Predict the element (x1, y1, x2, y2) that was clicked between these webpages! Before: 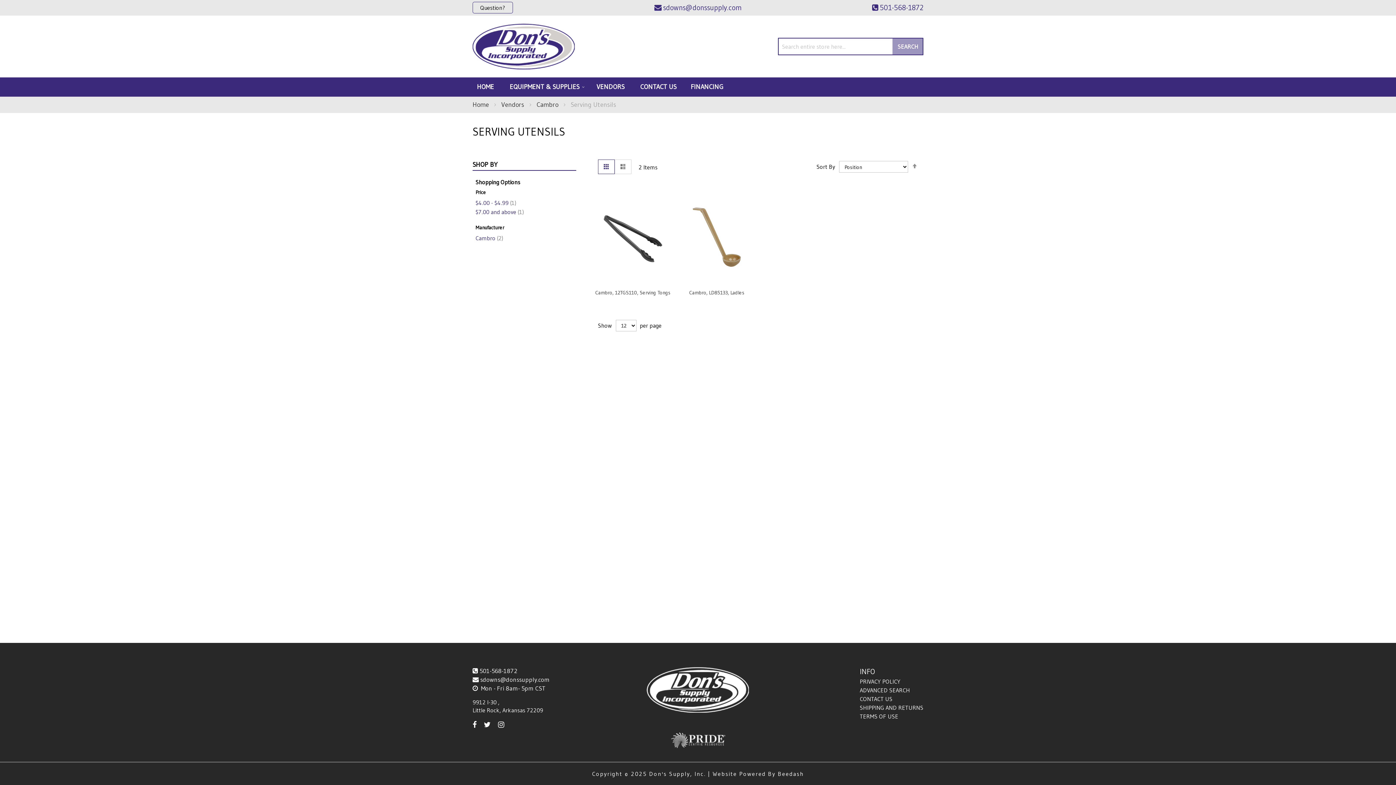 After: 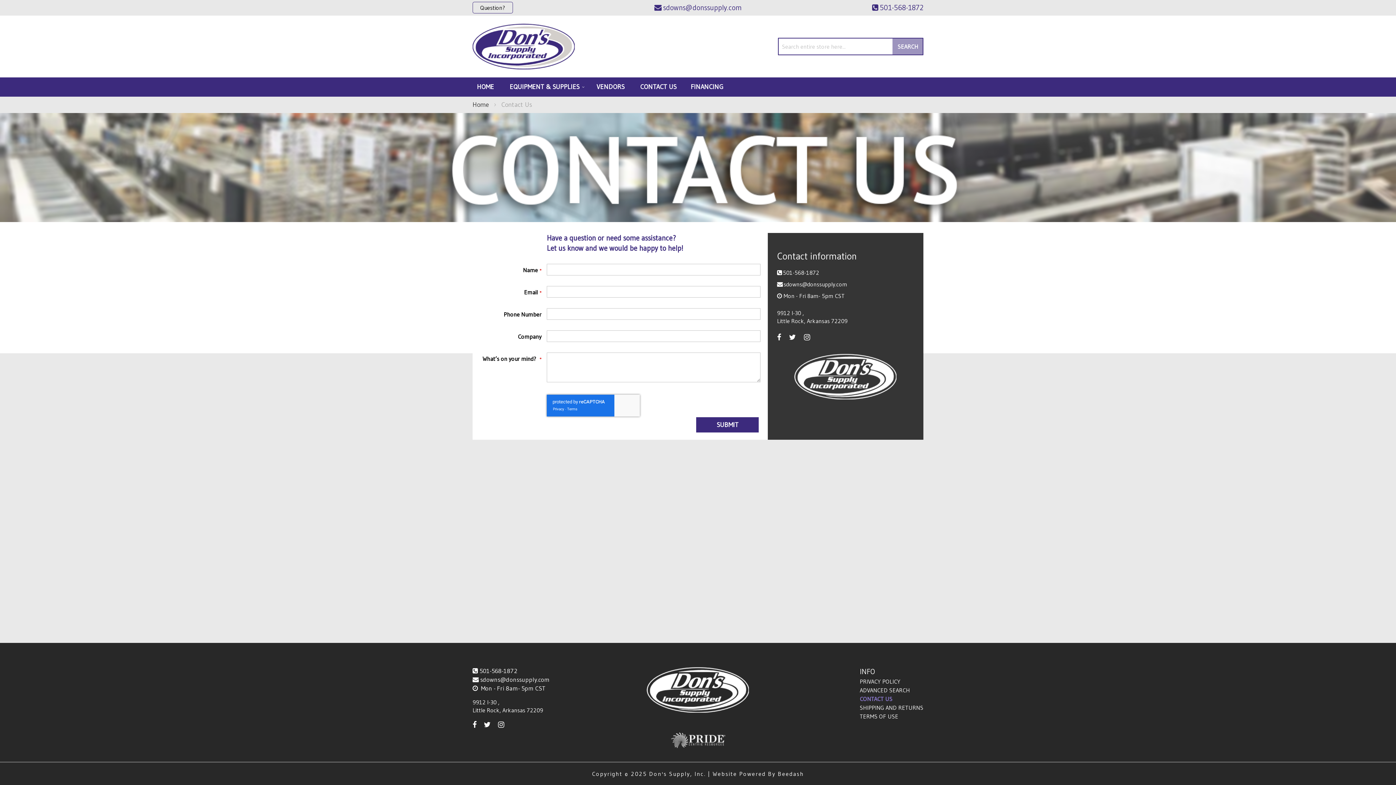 Action: bbox: (636, 77, 681, 96) label: CONTACT US